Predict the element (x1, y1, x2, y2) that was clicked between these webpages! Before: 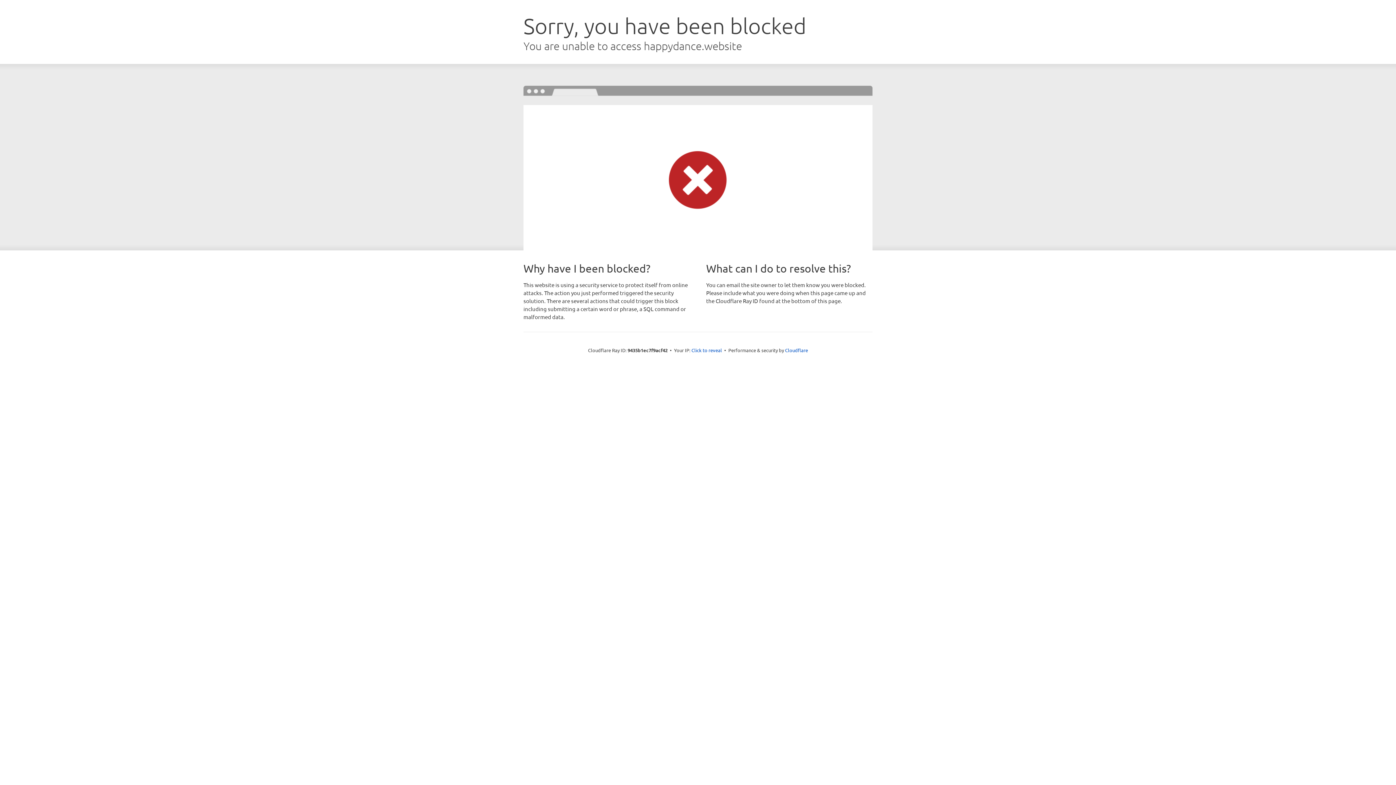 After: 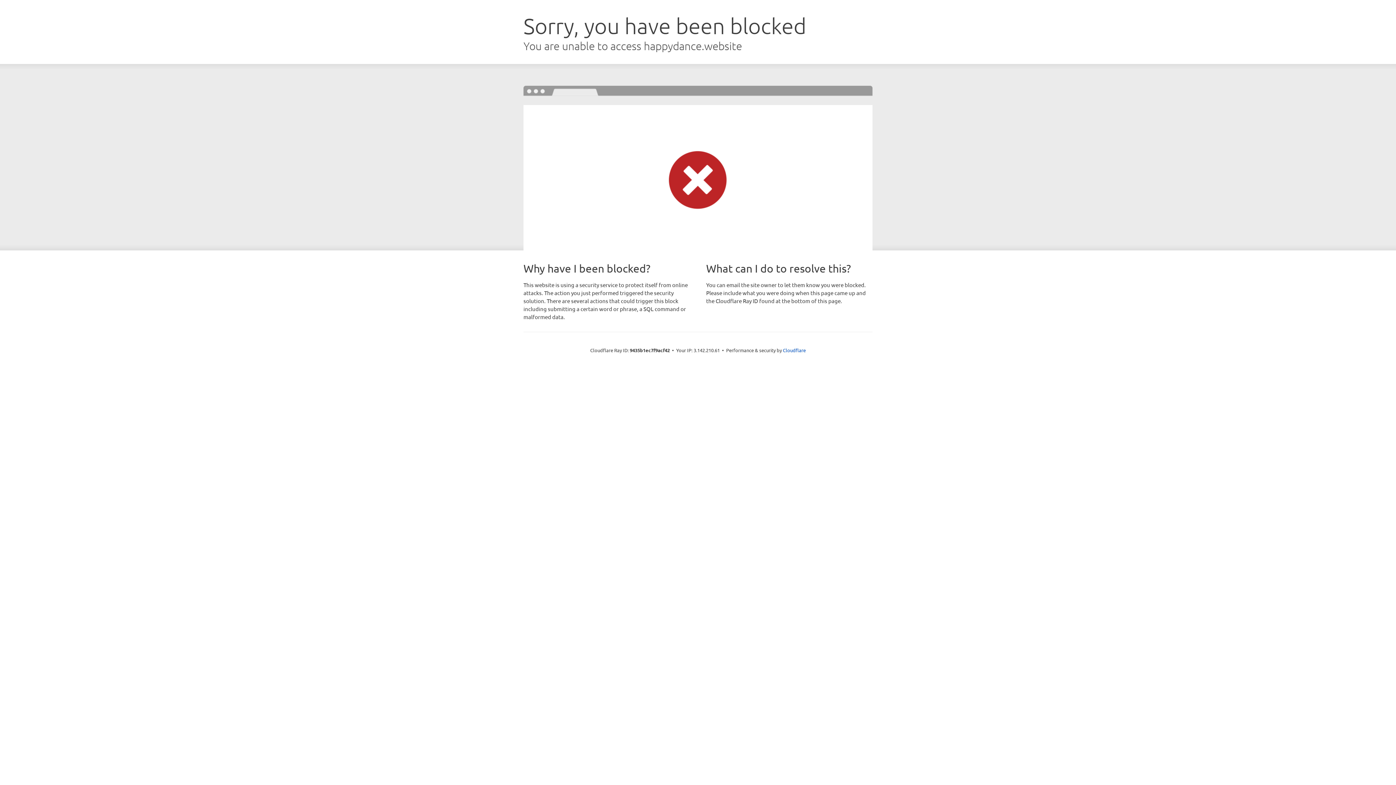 Action: label: Click to reveal bbox: (691, 346, 722, 353)